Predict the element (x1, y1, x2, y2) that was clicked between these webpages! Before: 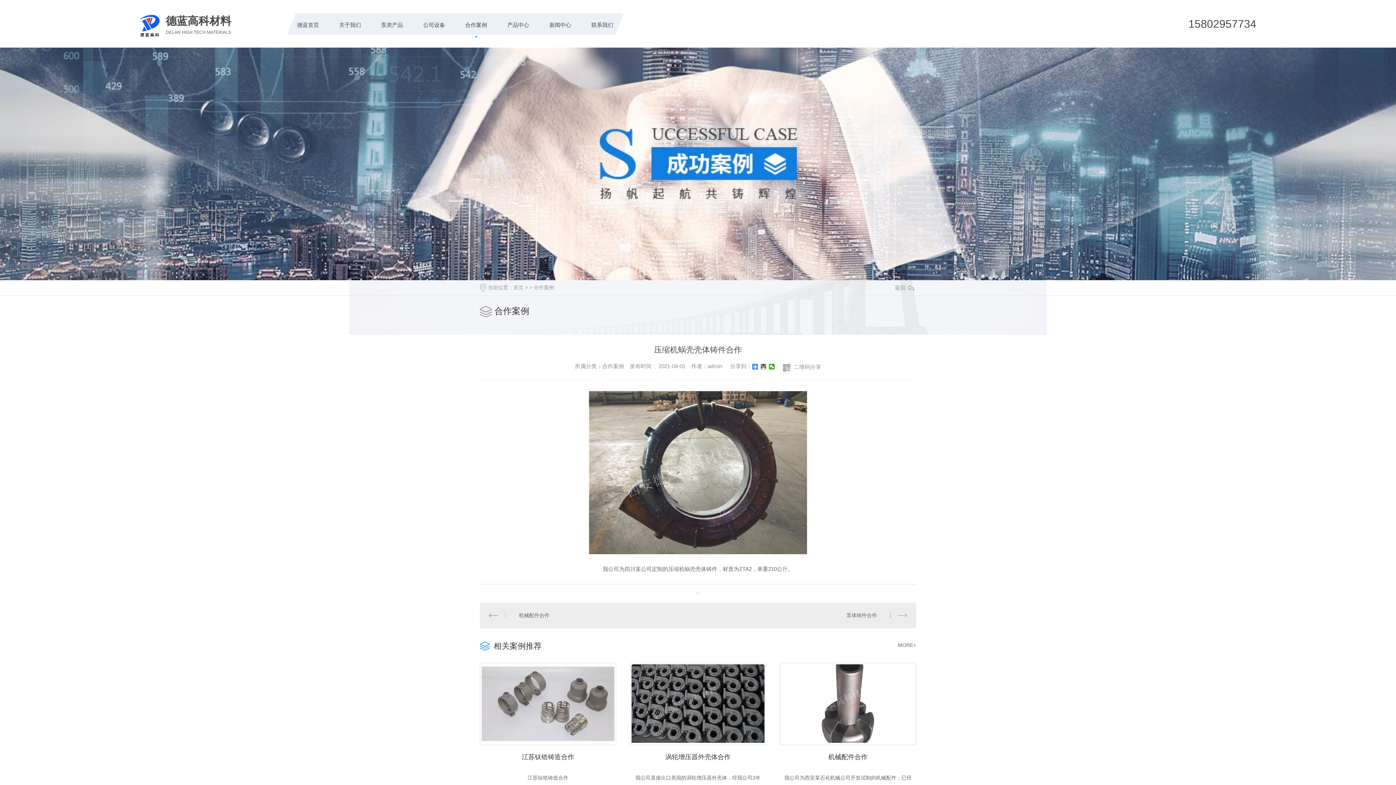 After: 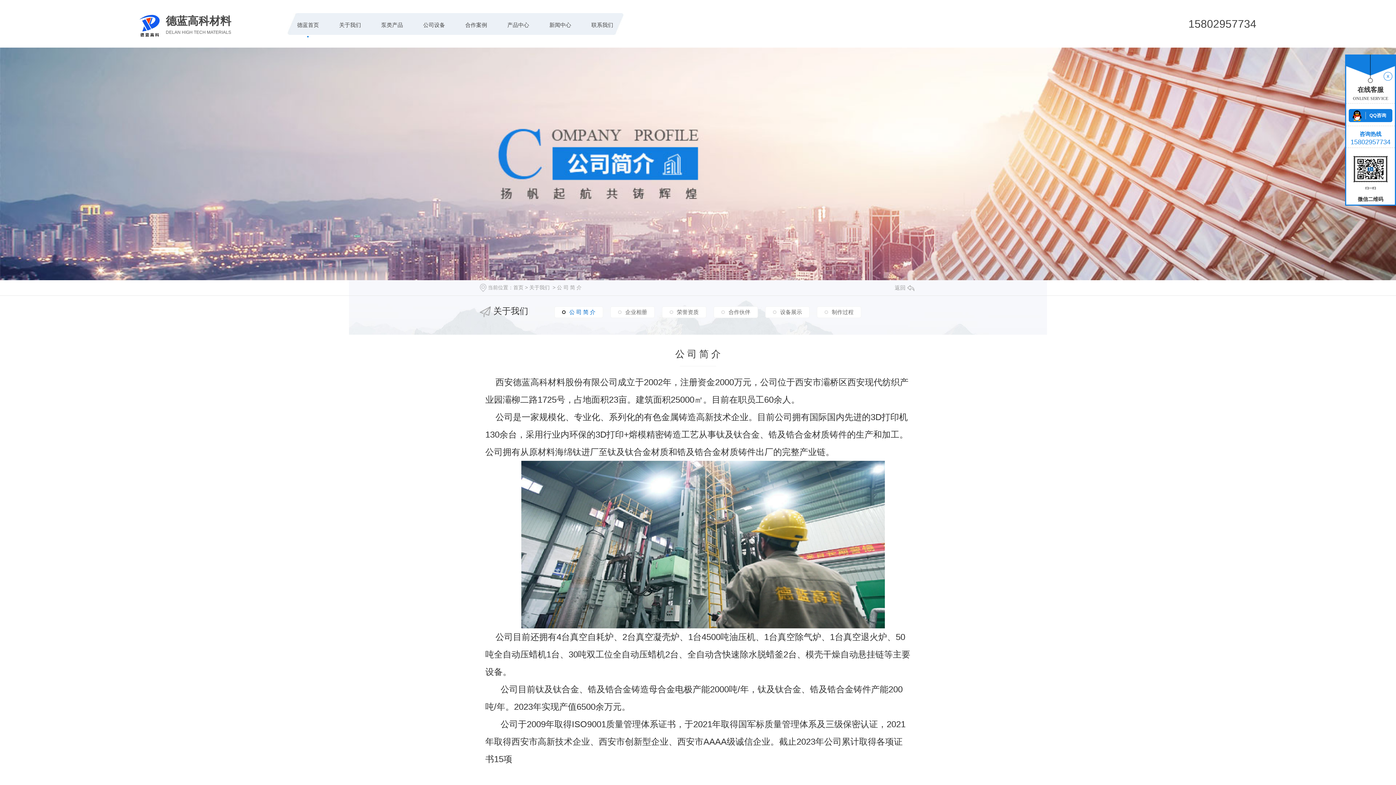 Action: label: 关于我们 bbox: (329, 13, 371, 38)